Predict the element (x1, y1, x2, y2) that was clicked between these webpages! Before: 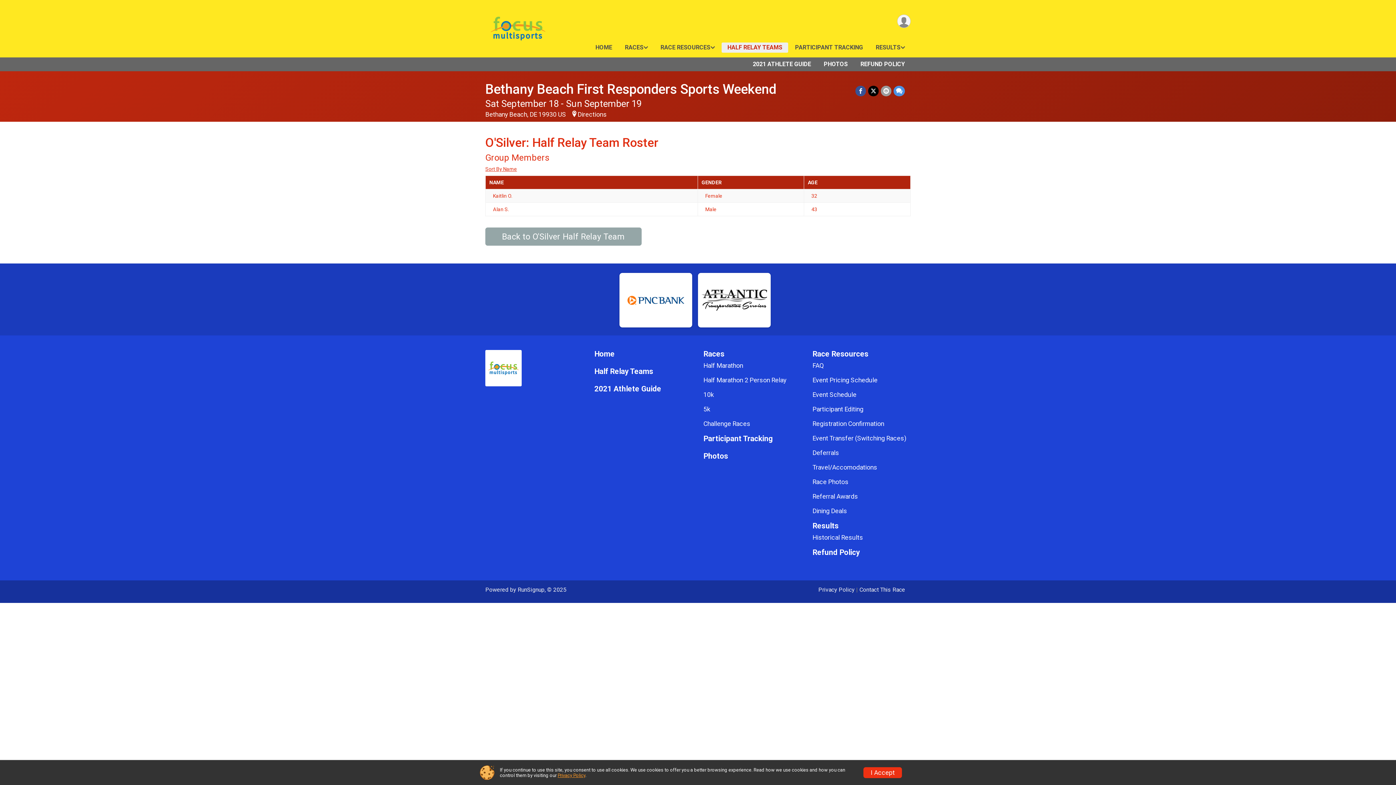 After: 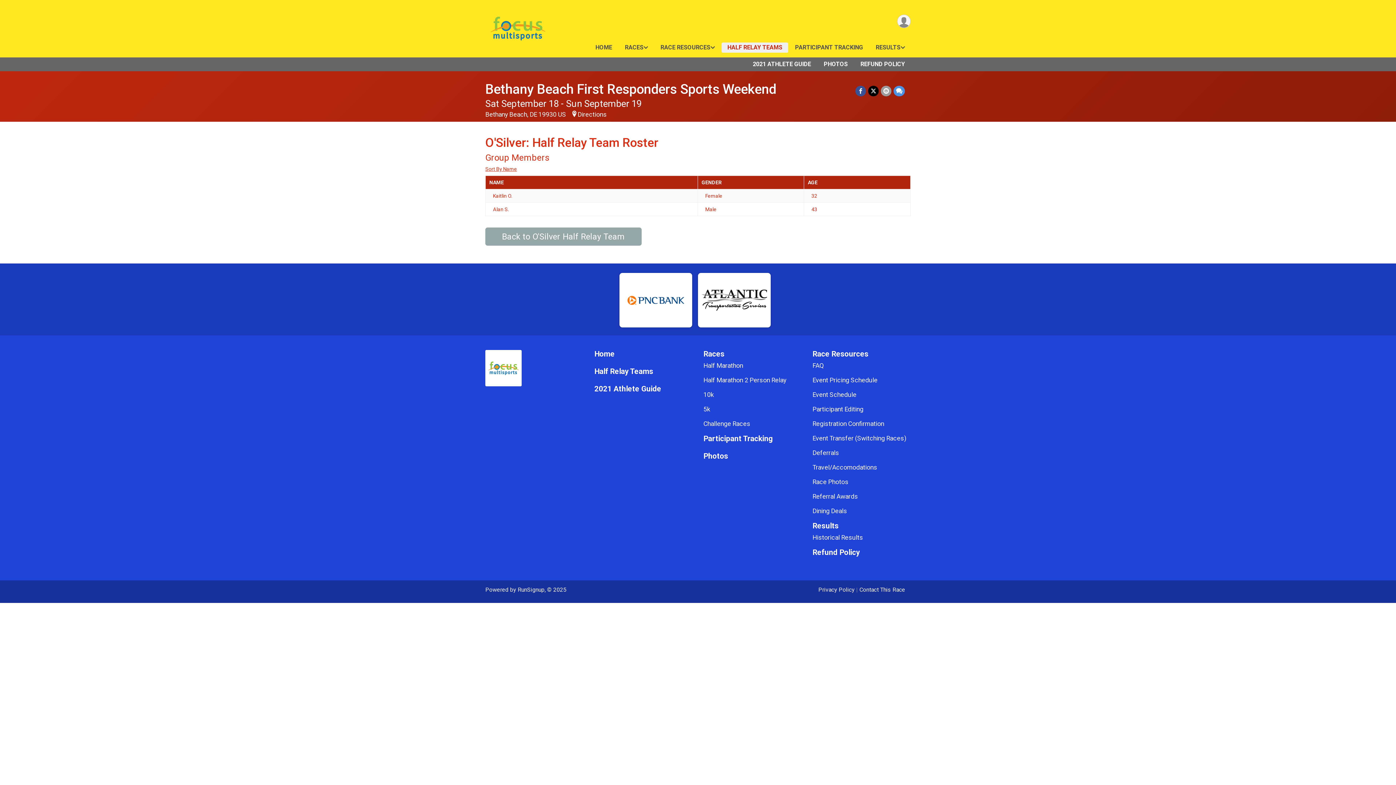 Action: label: I Accept bbox: (863, 767, 902, 778)